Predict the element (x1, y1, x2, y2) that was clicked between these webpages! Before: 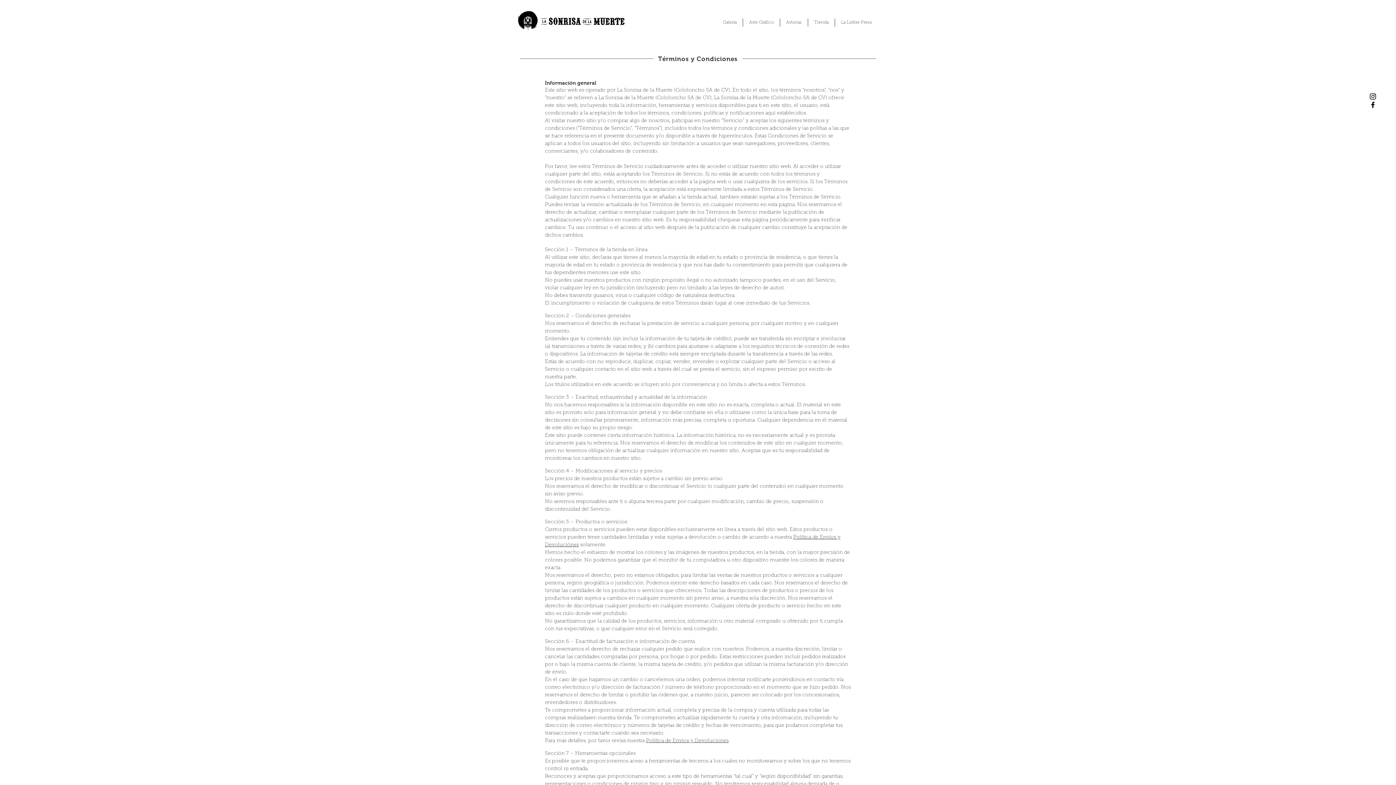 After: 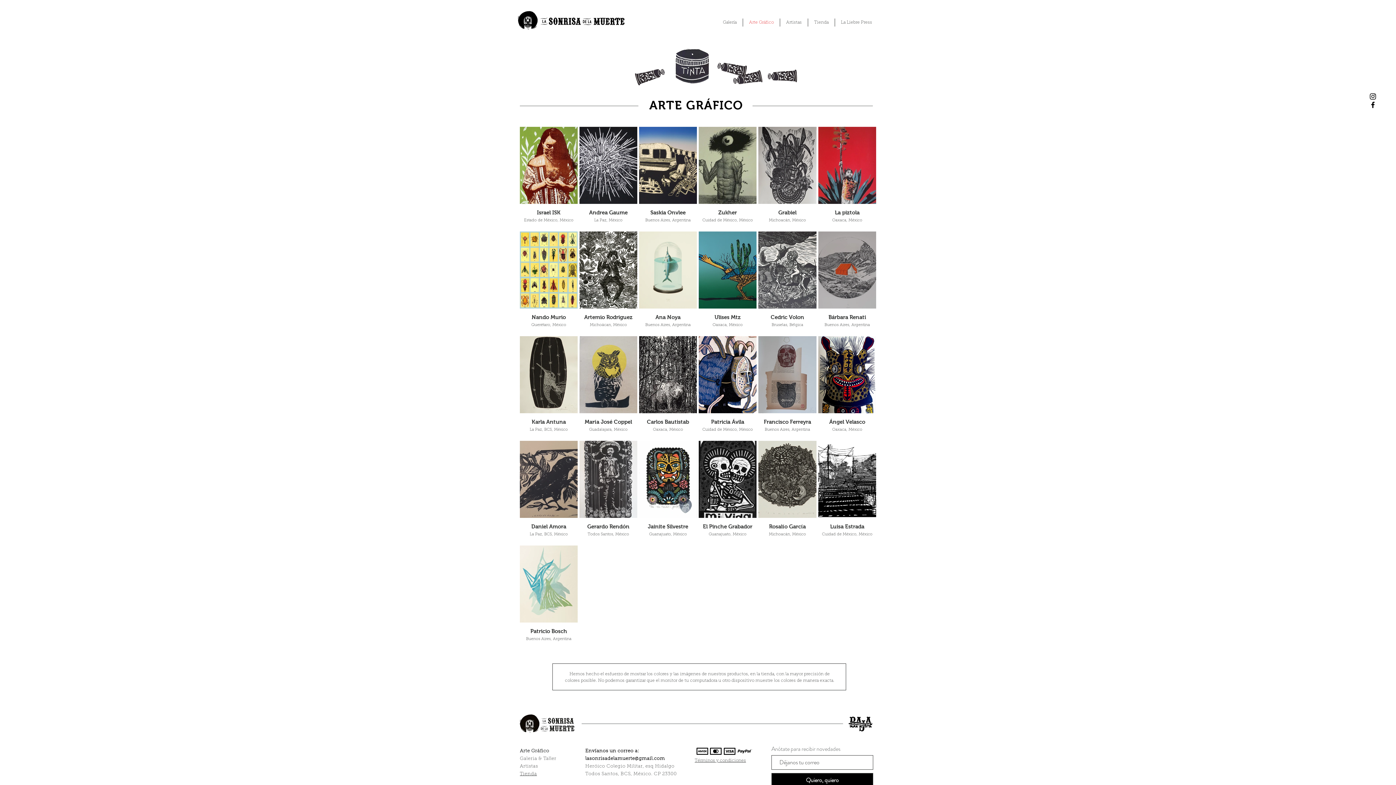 Action: bbox: (743, 18, 780, 26) label: Arte Gráfico